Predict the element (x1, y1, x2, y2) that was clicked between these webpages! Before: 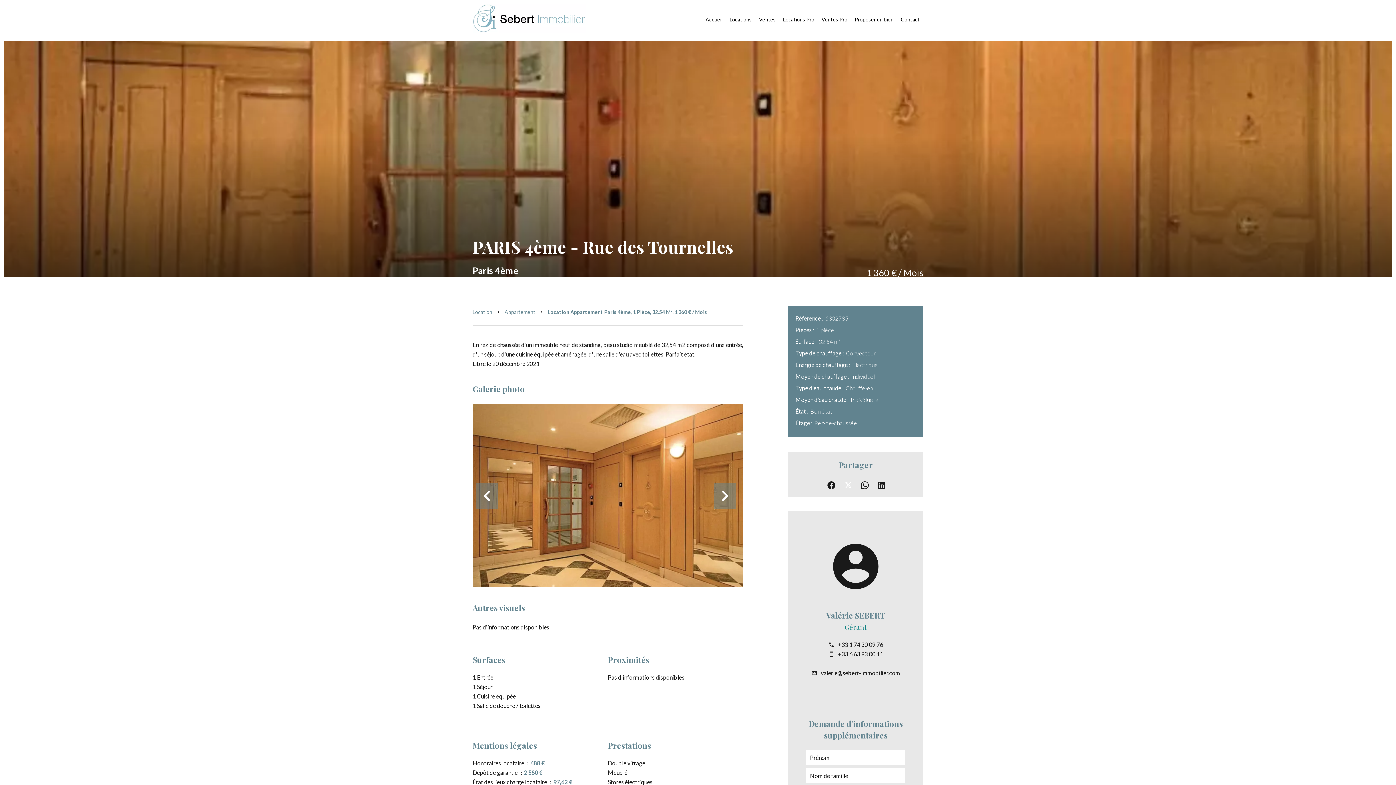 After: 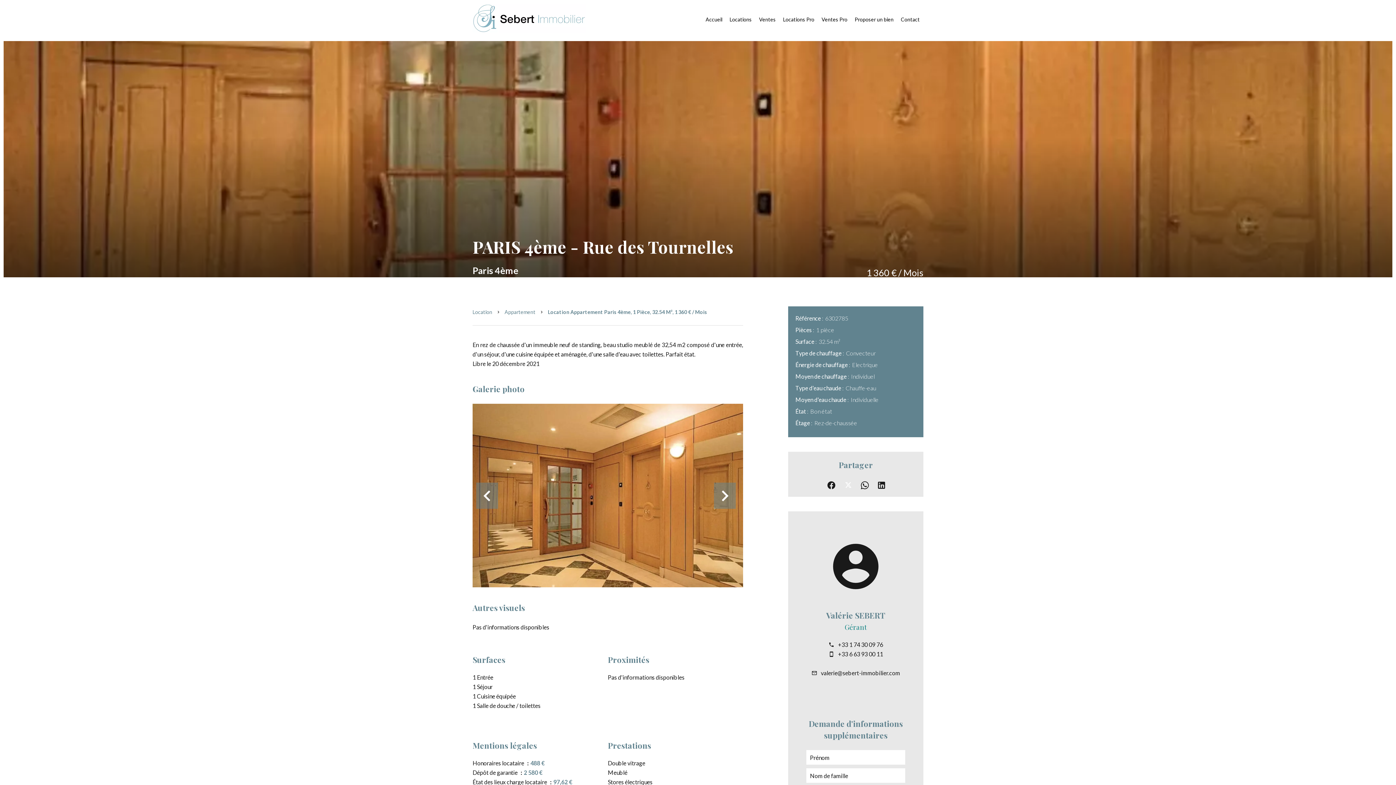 Action: label: valerie@sebert-immobilier.com bbox: (821, 669, 900, 676)